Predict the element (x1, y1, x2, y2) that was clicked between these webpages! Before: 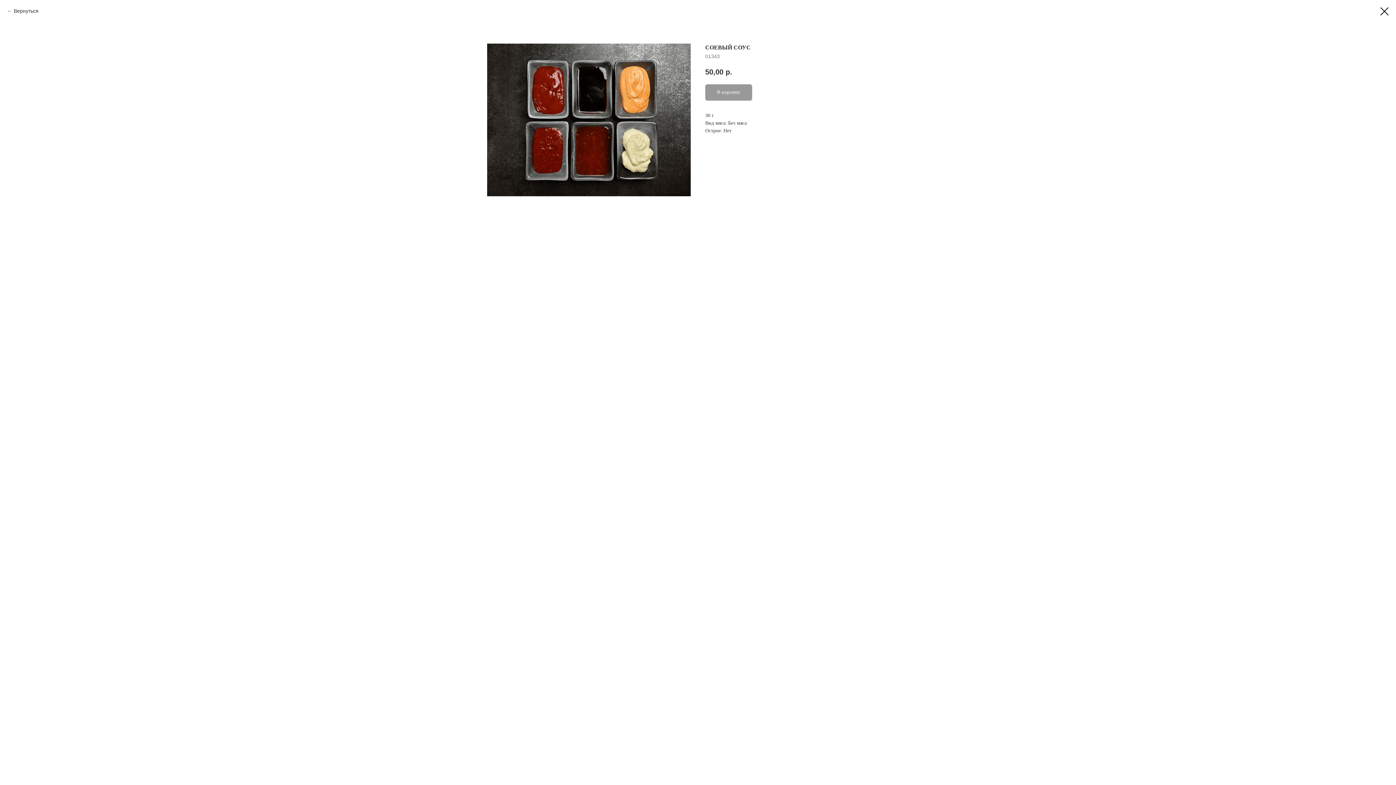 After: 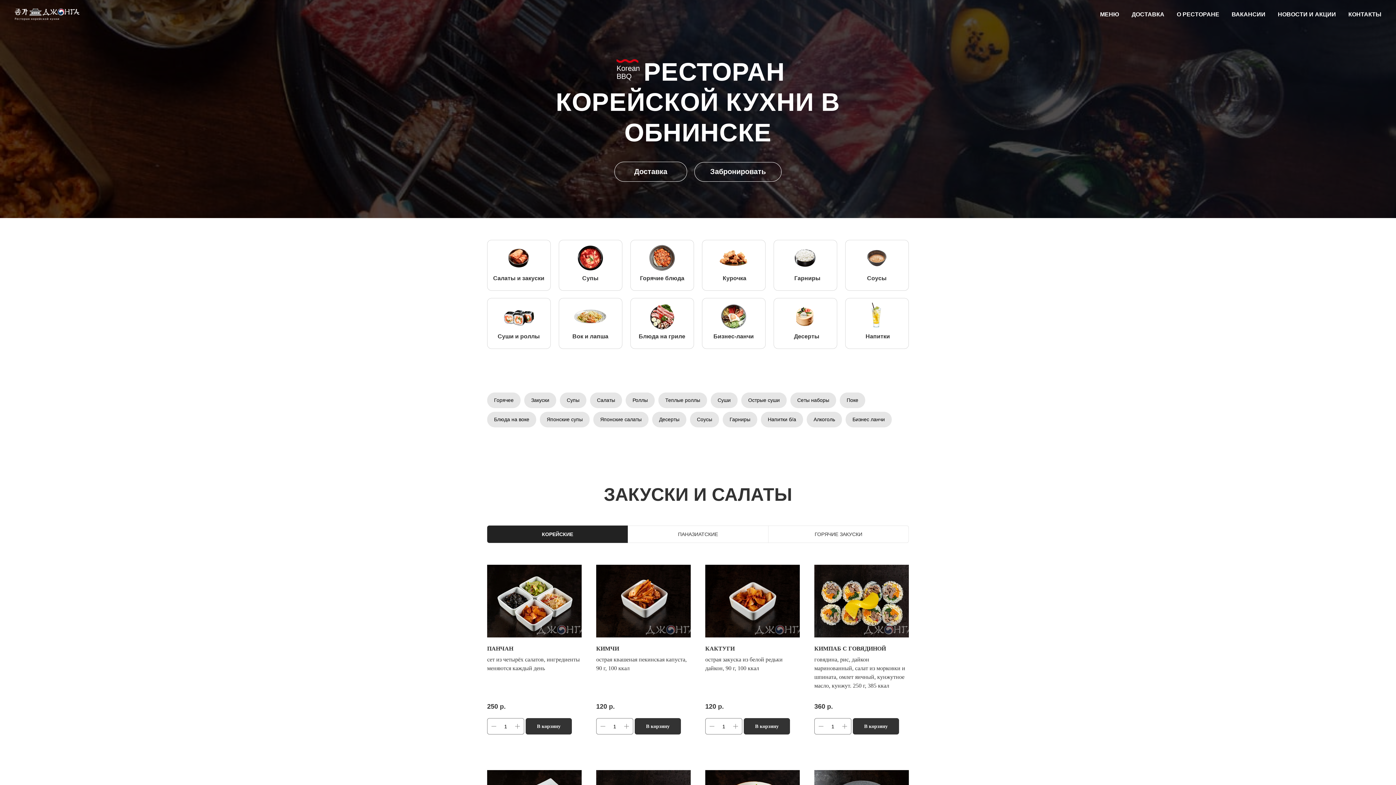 Action: bbox: (7, 7, 38, 14) label: Вернуться